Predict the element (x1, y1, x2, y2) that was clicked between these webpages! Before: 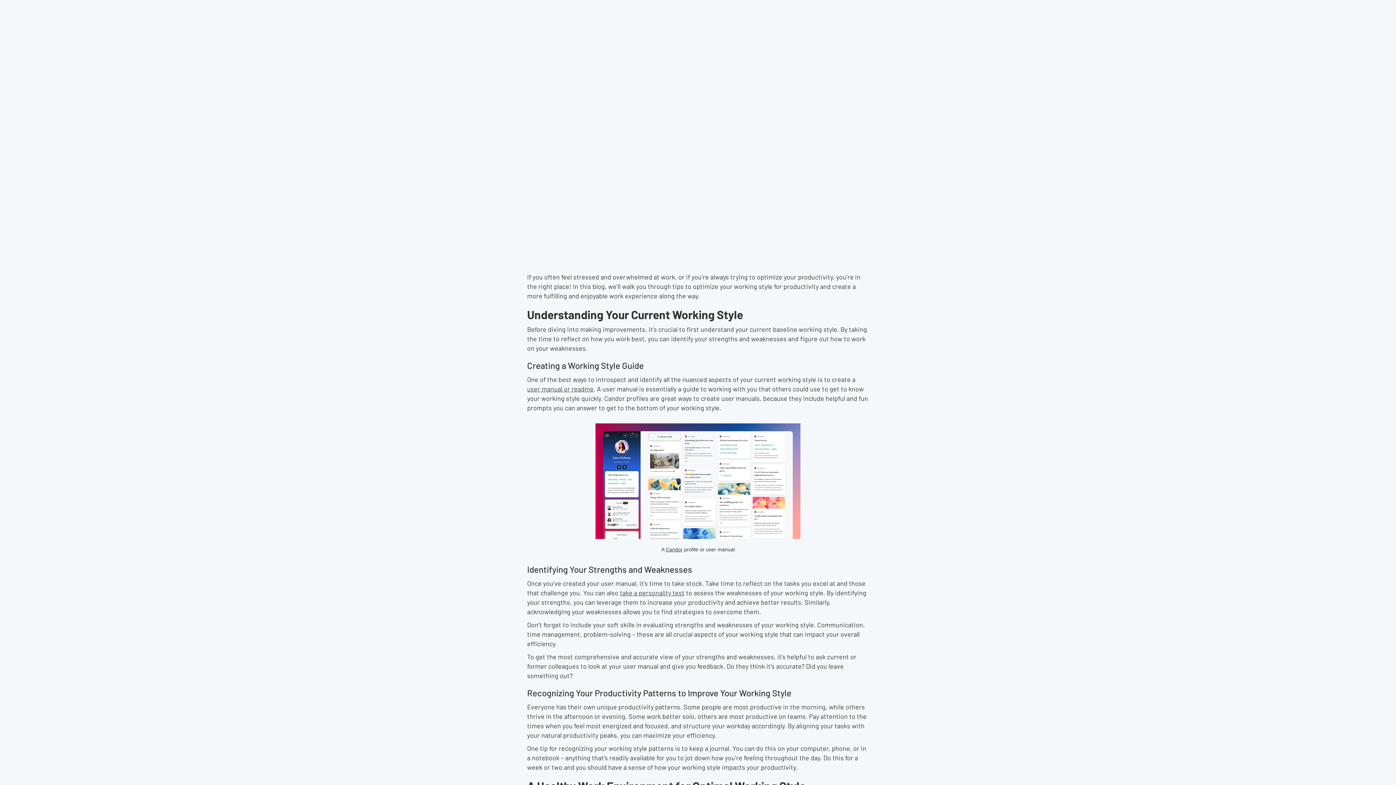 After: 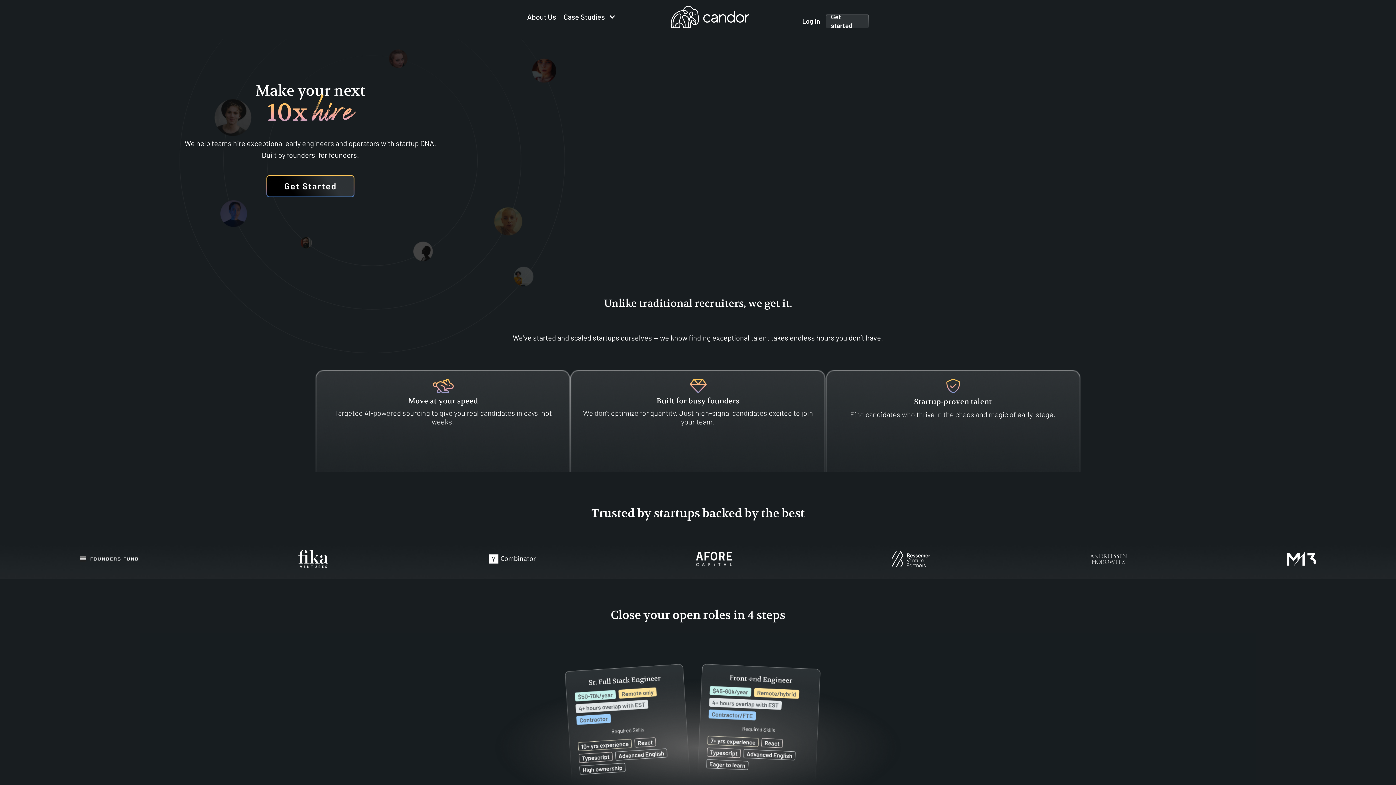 Action: bbox: (665, 547, 682, 552) label: Candor